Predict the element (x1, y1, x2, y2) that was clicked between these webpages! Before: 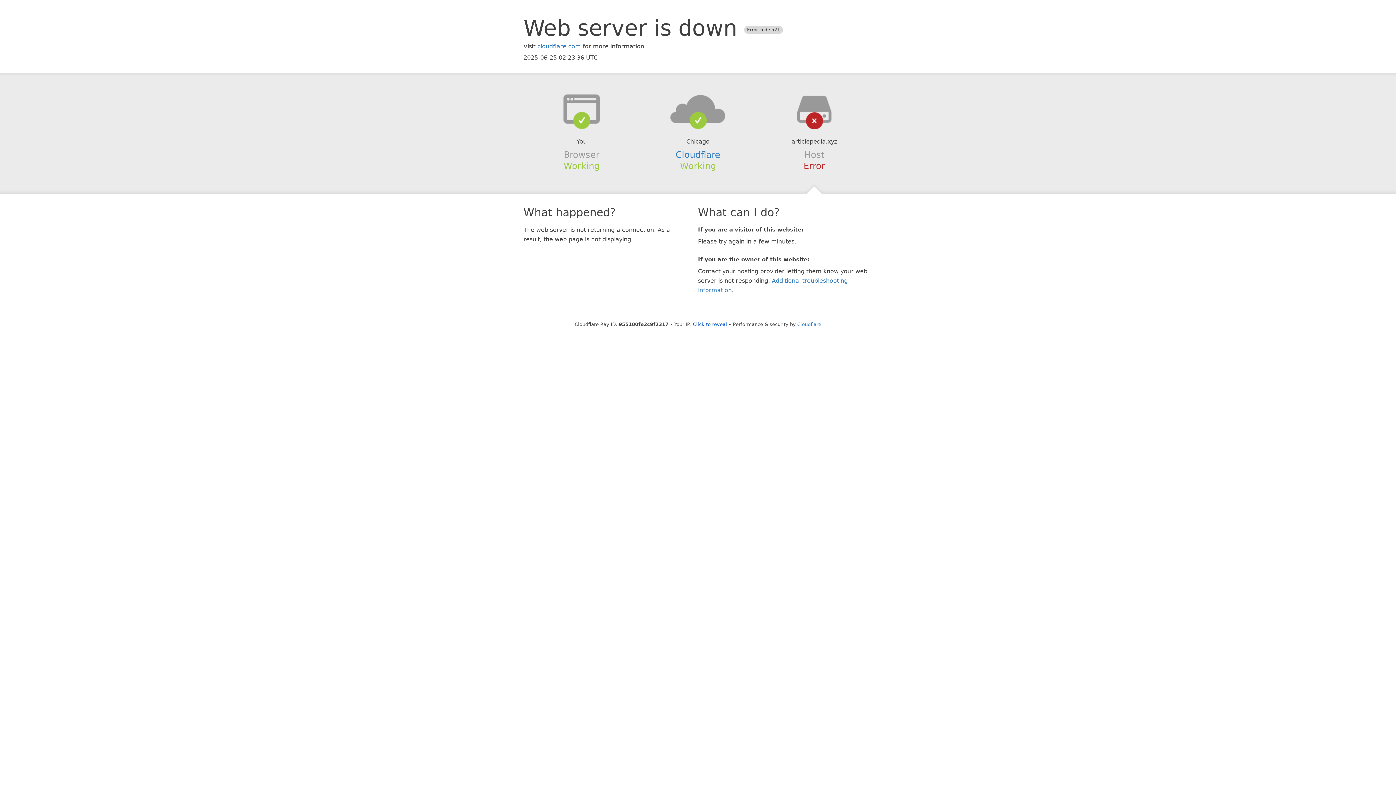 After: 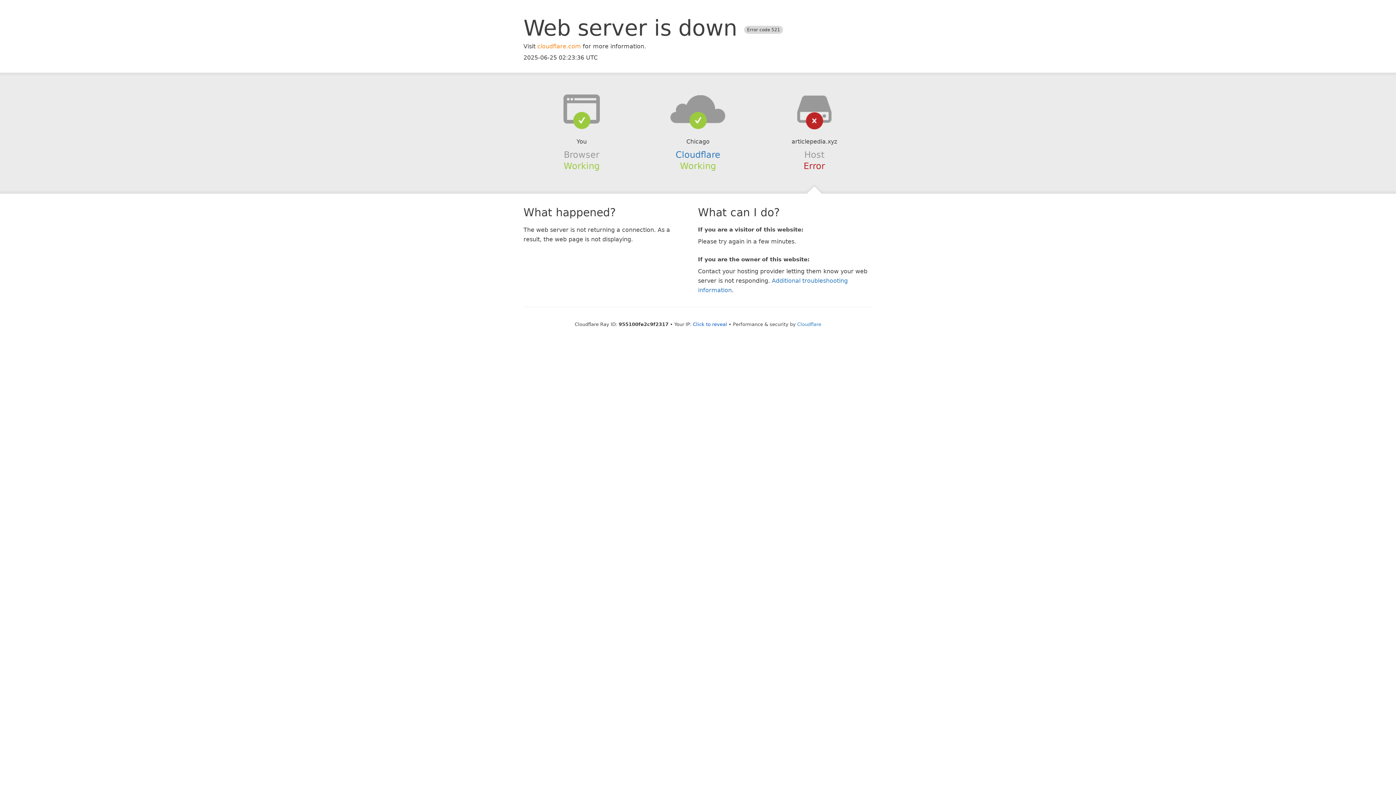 Action: bbox: (537, 42, 581, 49) label: cloudflare.com